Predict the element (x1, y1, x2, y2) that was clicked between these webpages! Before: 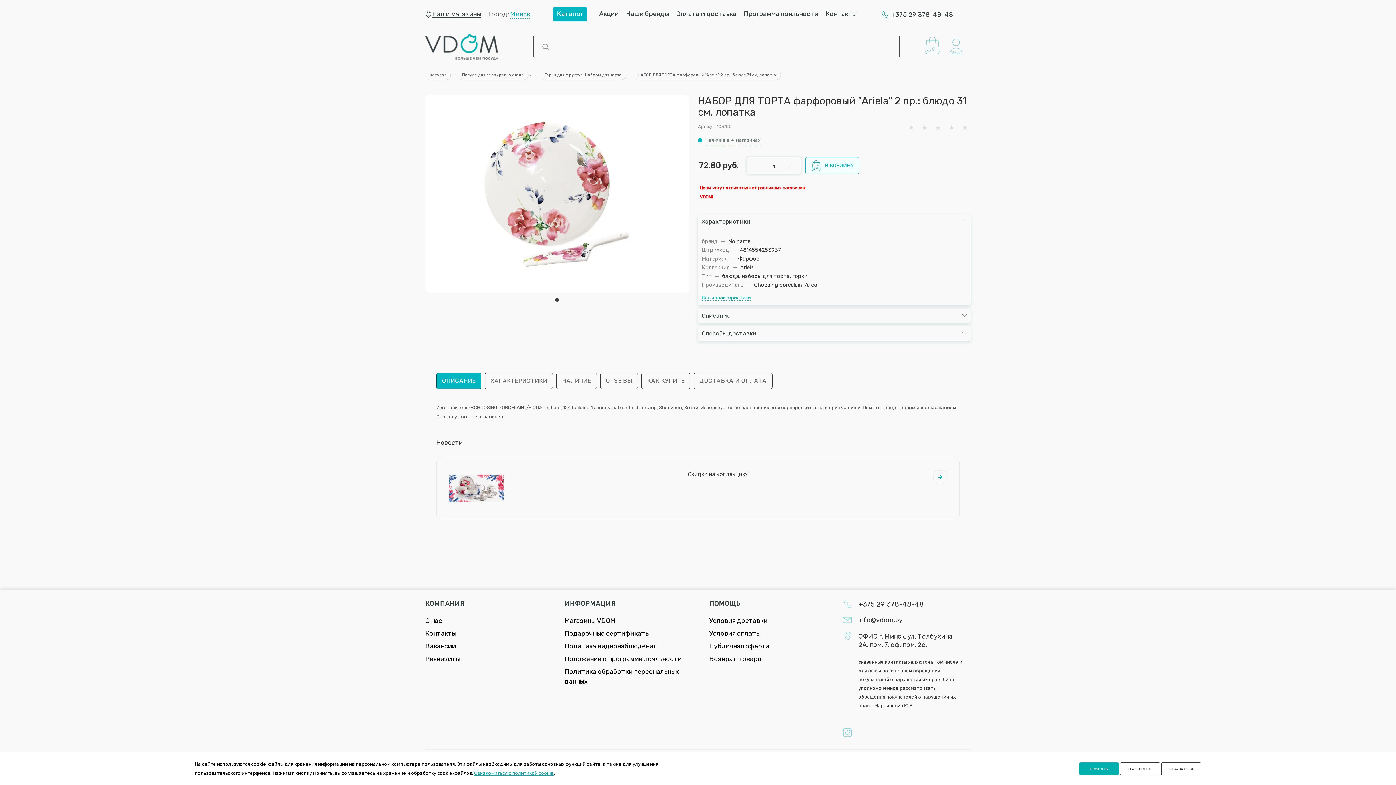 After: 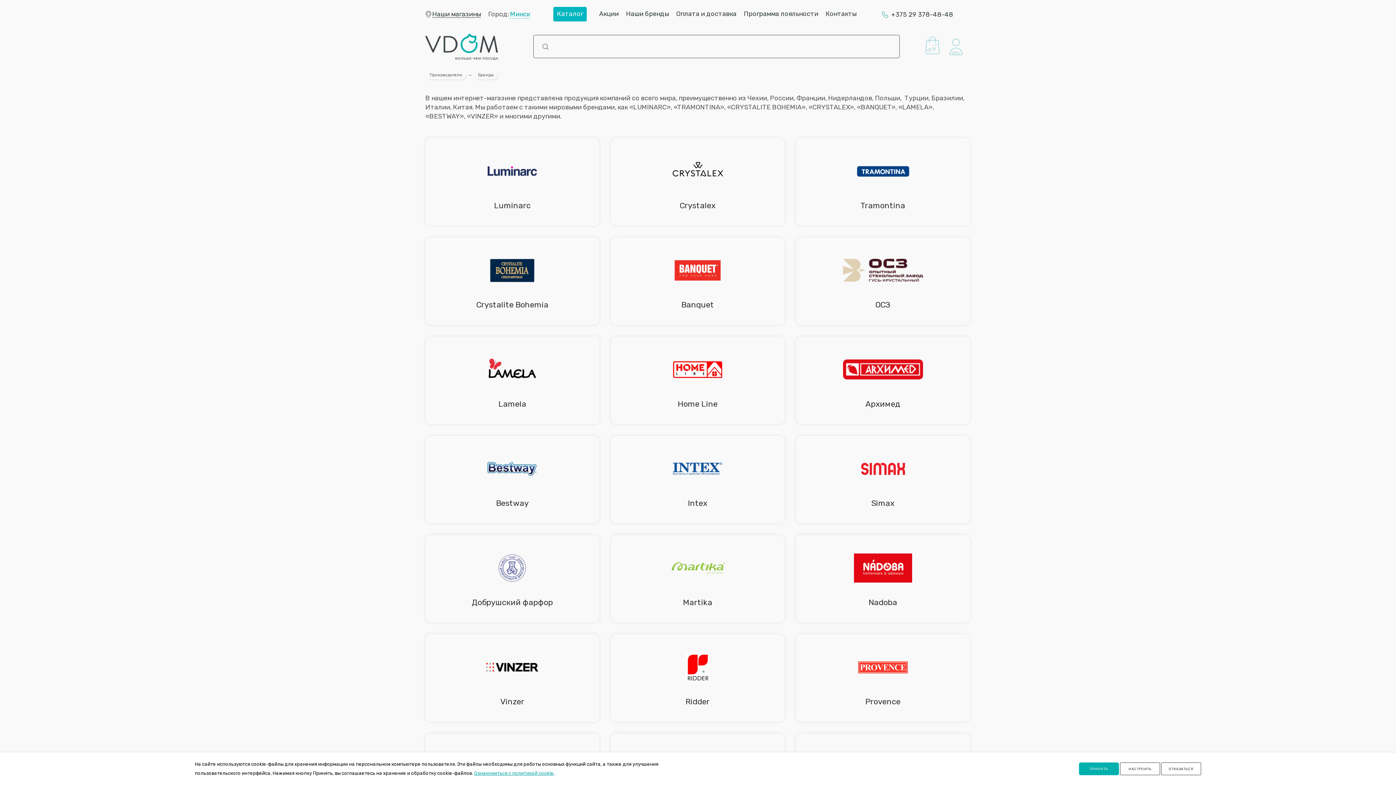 Action: label: Наши бренды bbox: (626, 10, 669, 17)